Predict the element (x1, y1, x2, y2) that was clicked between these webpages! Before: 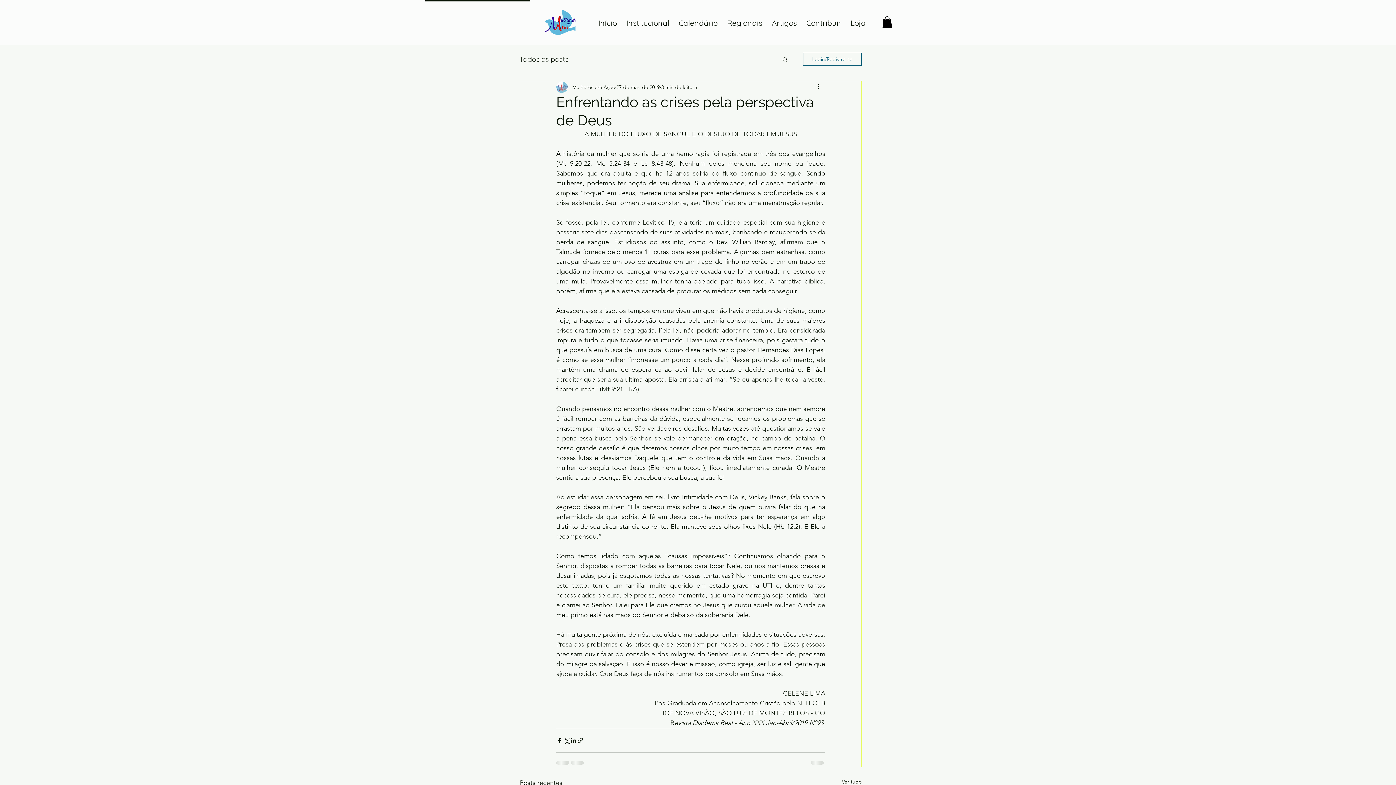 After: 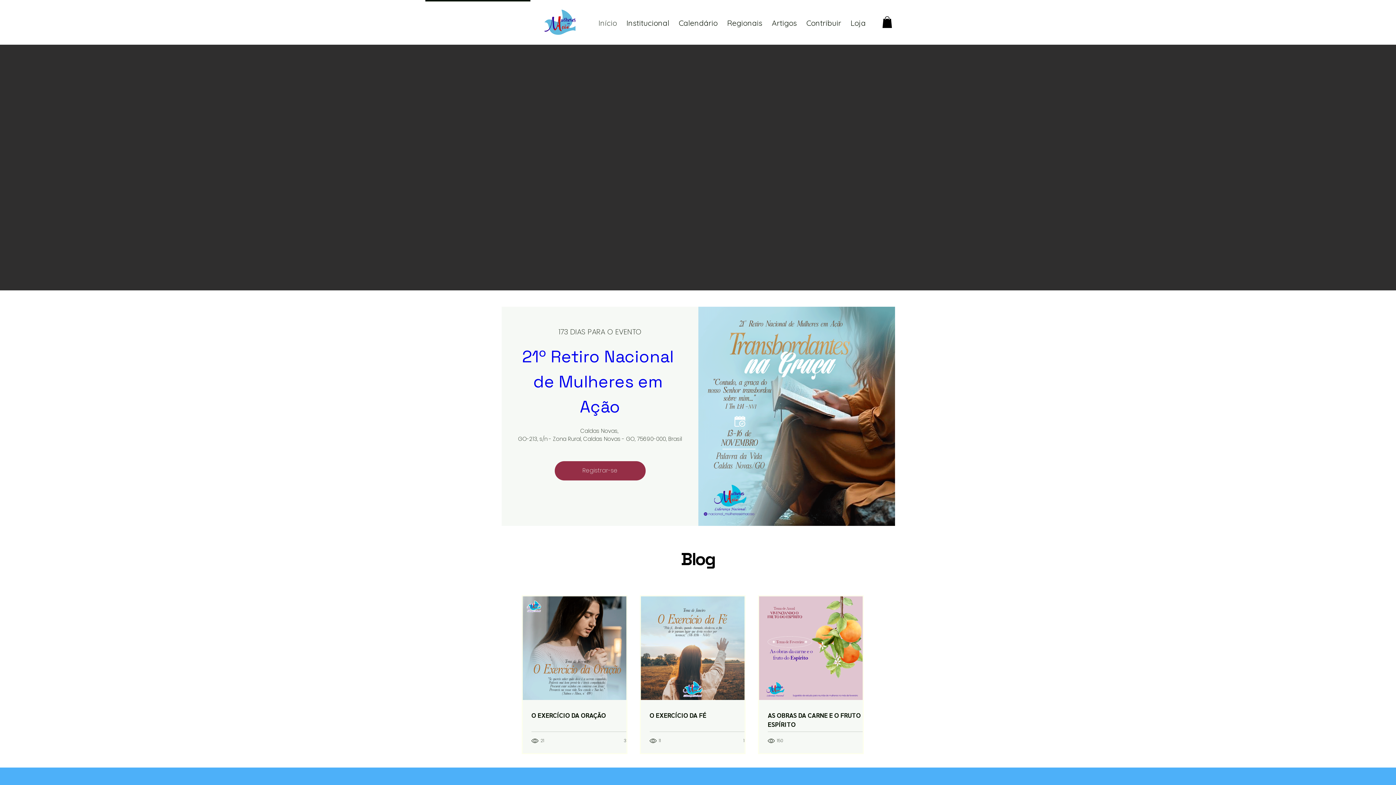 Action: label: Início bbox: (593, 10, 621, 35)